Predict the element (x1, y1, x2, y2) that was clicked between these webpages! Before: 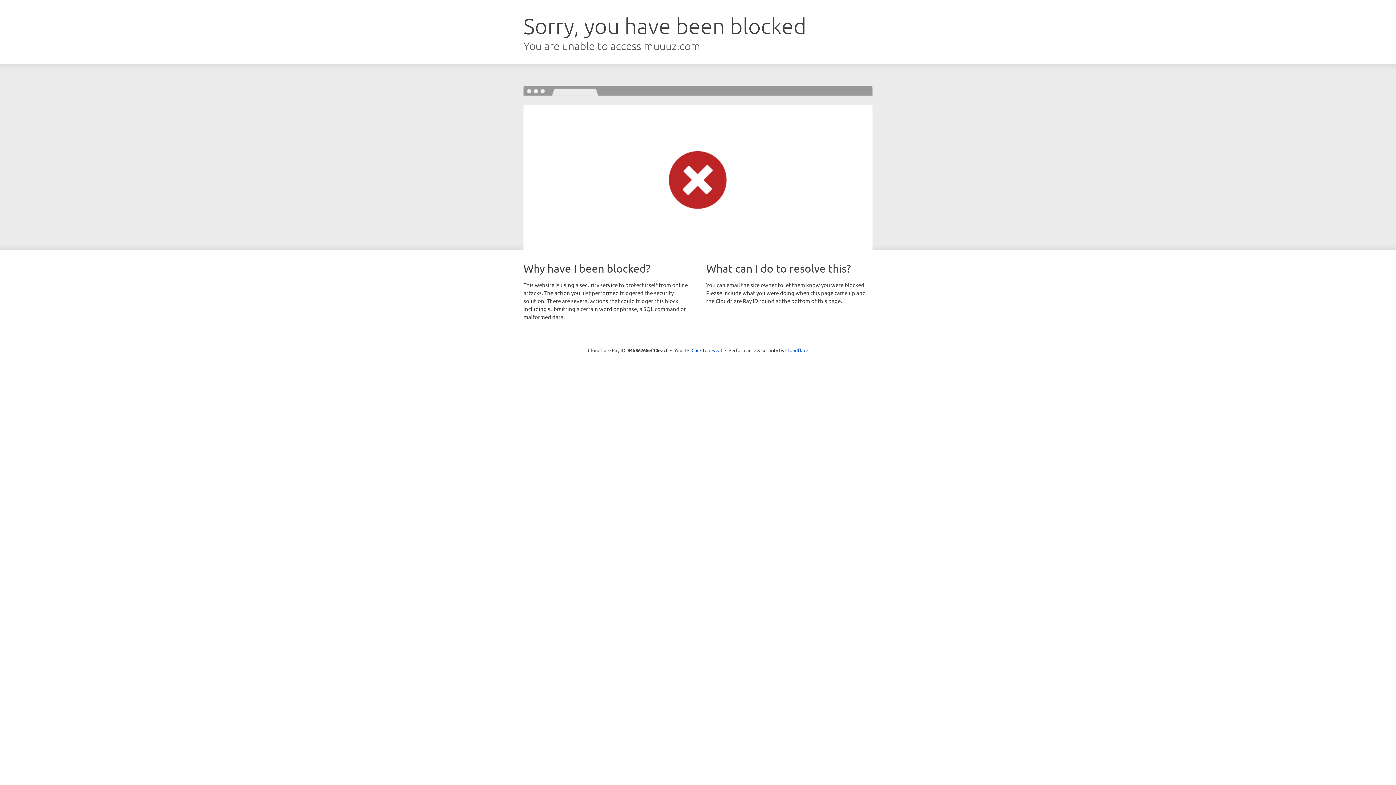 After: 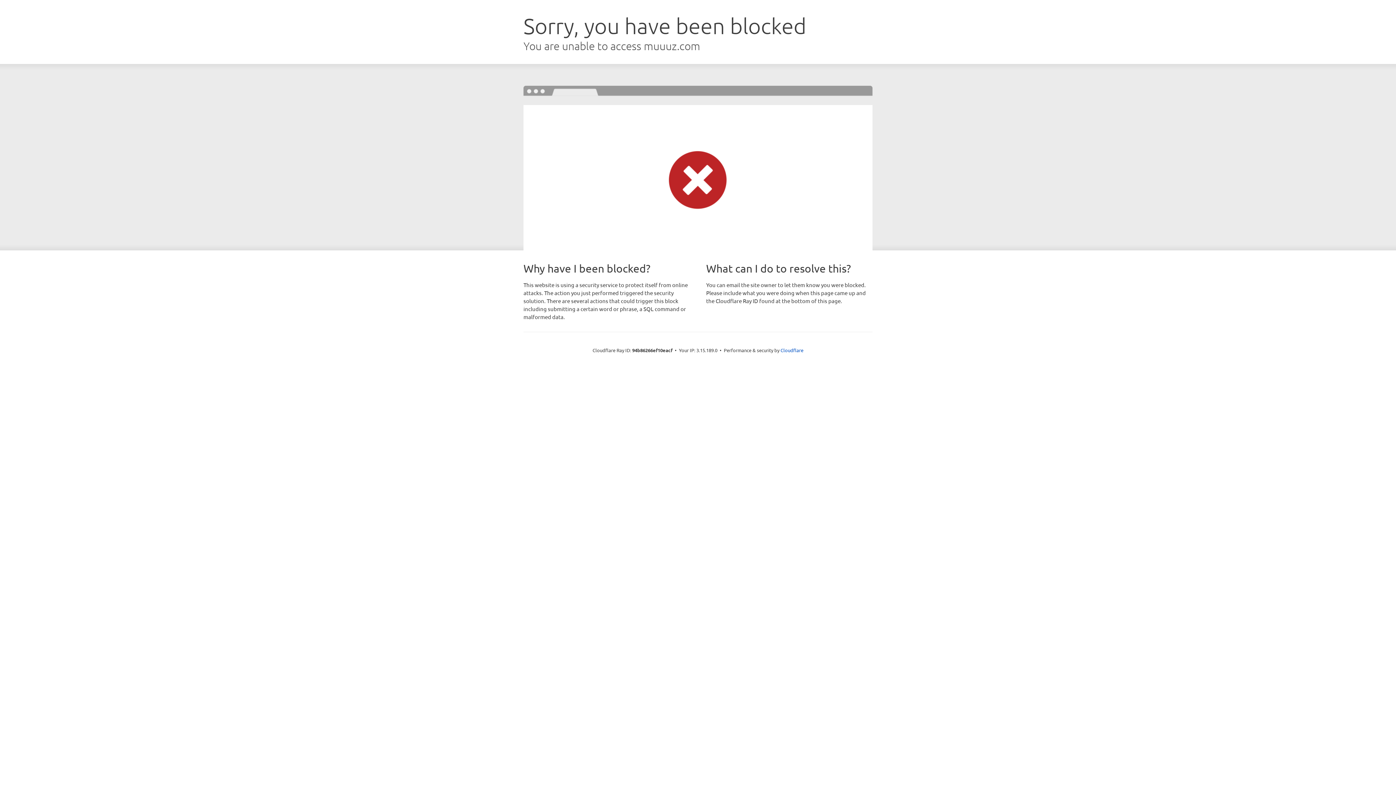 Action: label: Click to reveal bbox: (691, 346, 722, 353)